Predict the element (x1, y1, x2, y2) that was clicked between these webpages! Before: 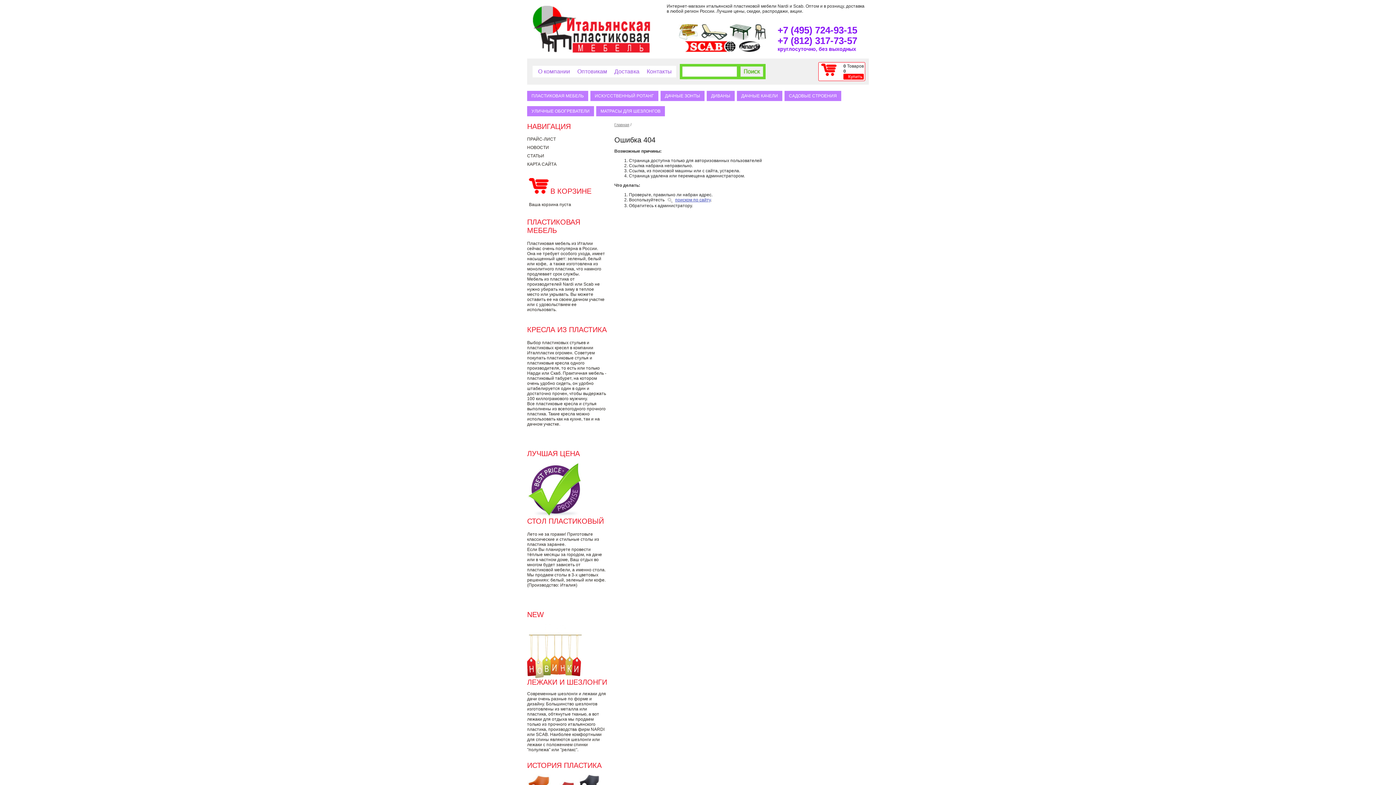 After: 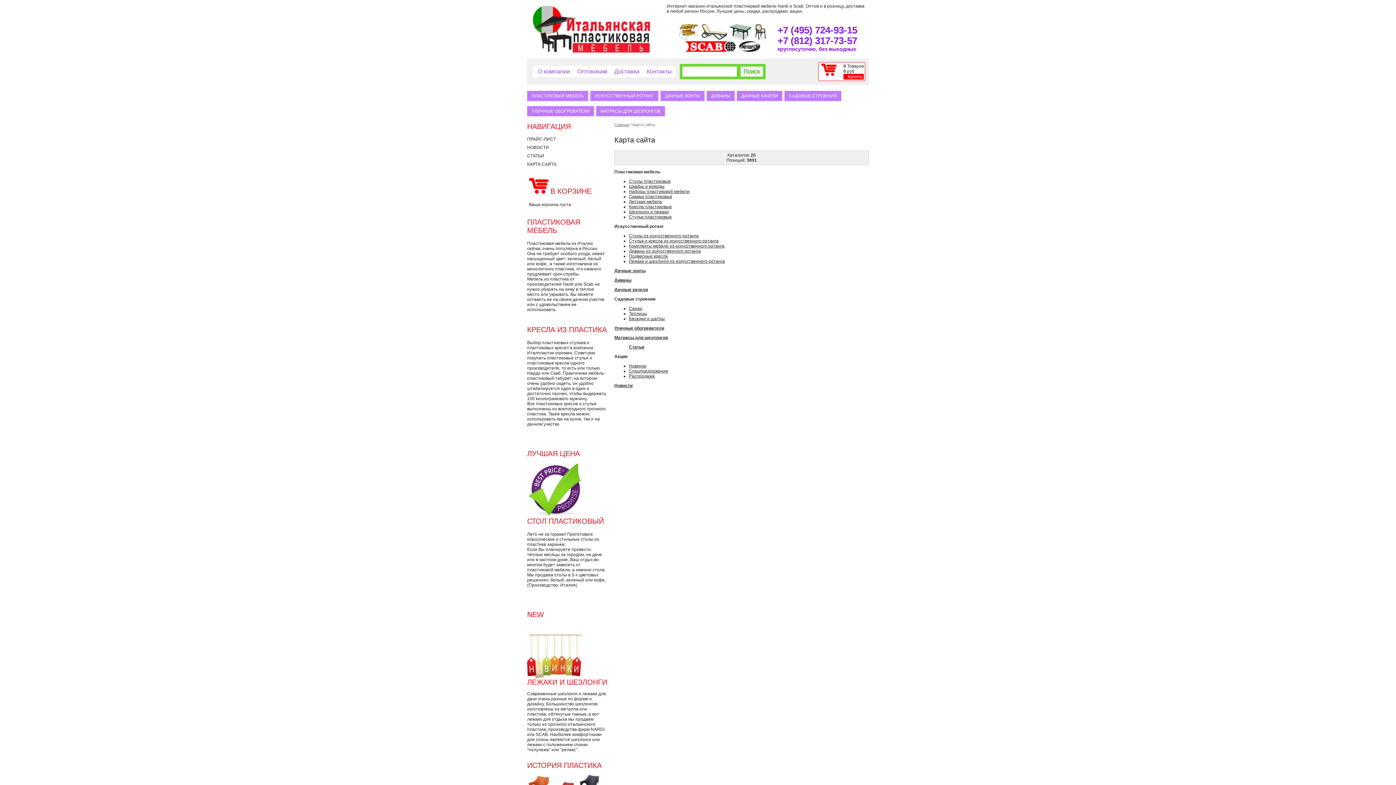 Action: bbox: (527, 160, 607, 168) label: КАРТА САЙТА